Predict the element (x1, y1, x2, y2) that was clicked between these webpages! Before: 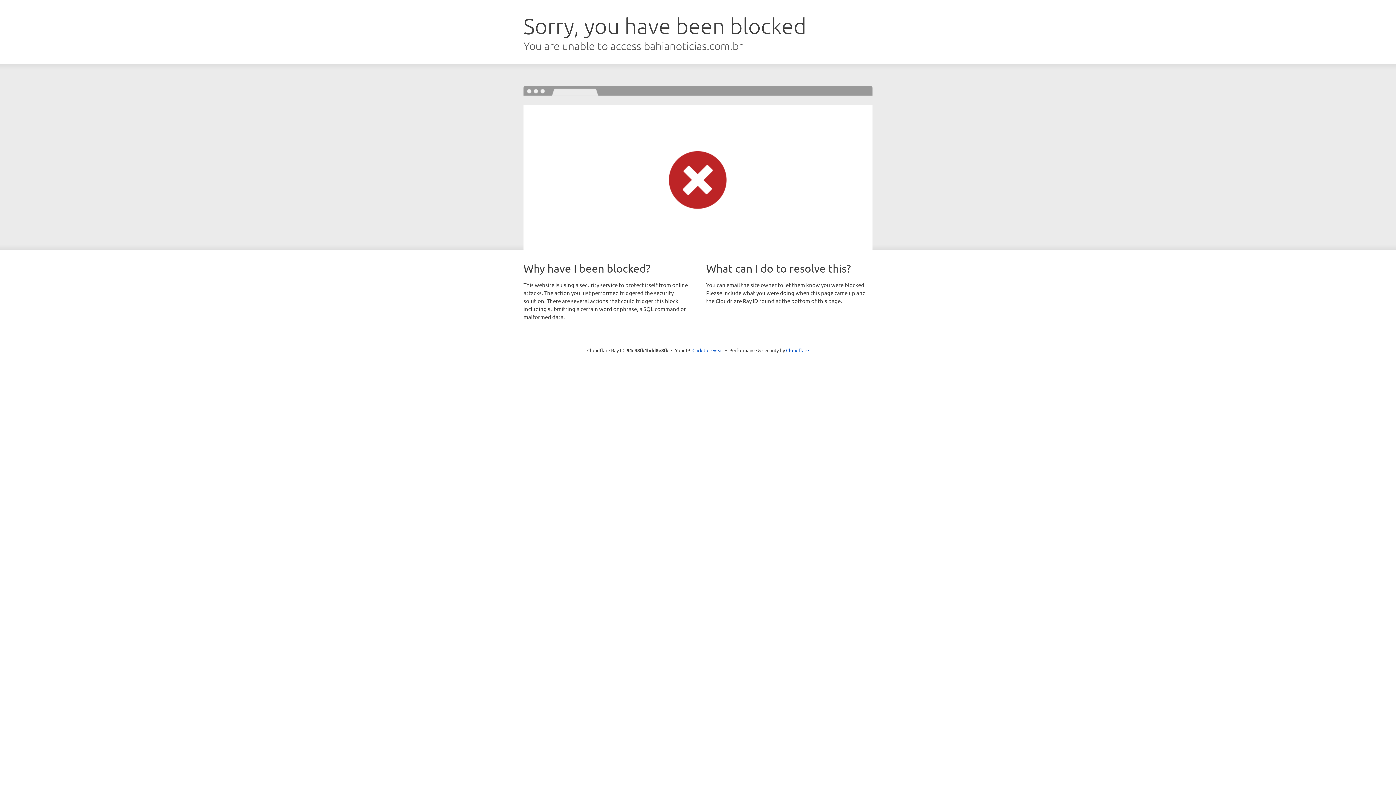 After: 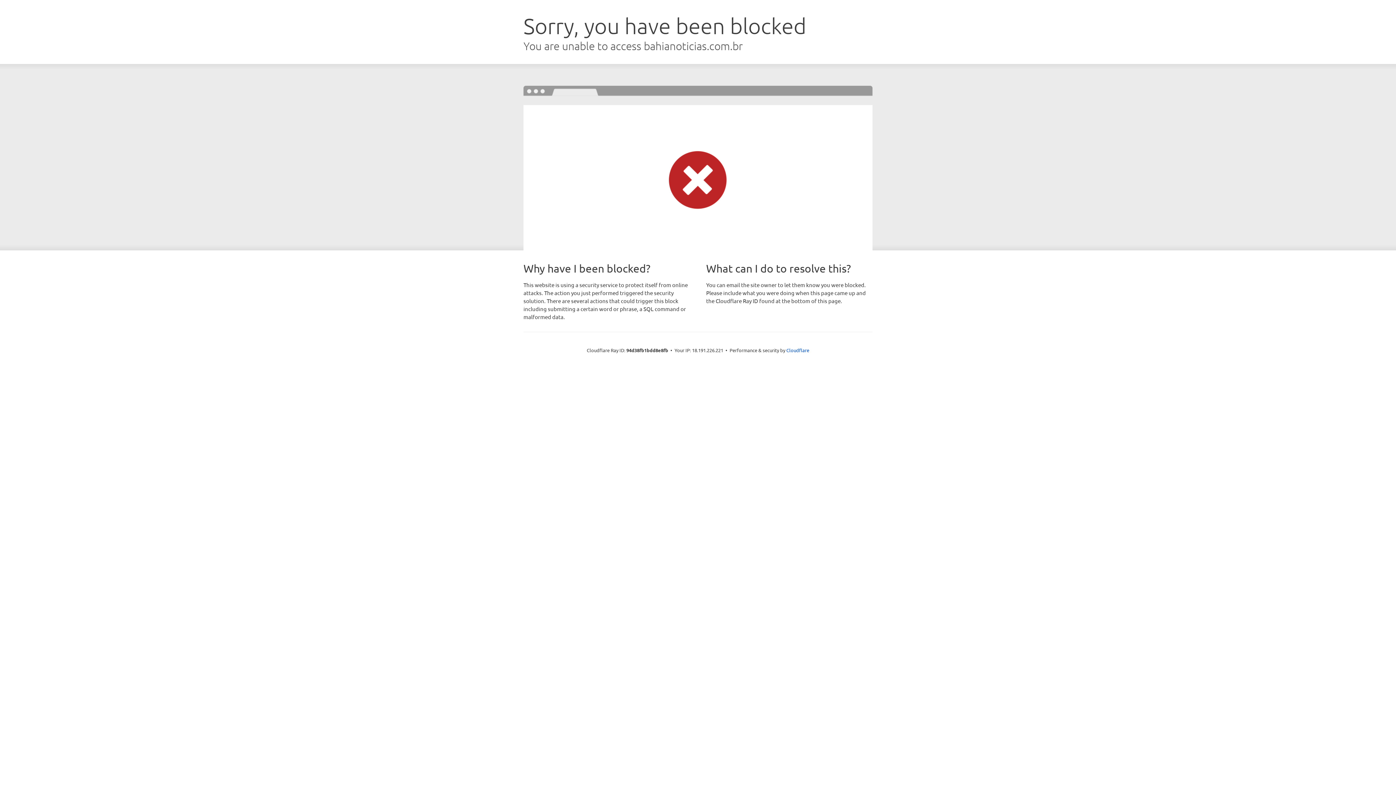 Action: label: Click to reveal bbox: (692, 346, 723, 353)